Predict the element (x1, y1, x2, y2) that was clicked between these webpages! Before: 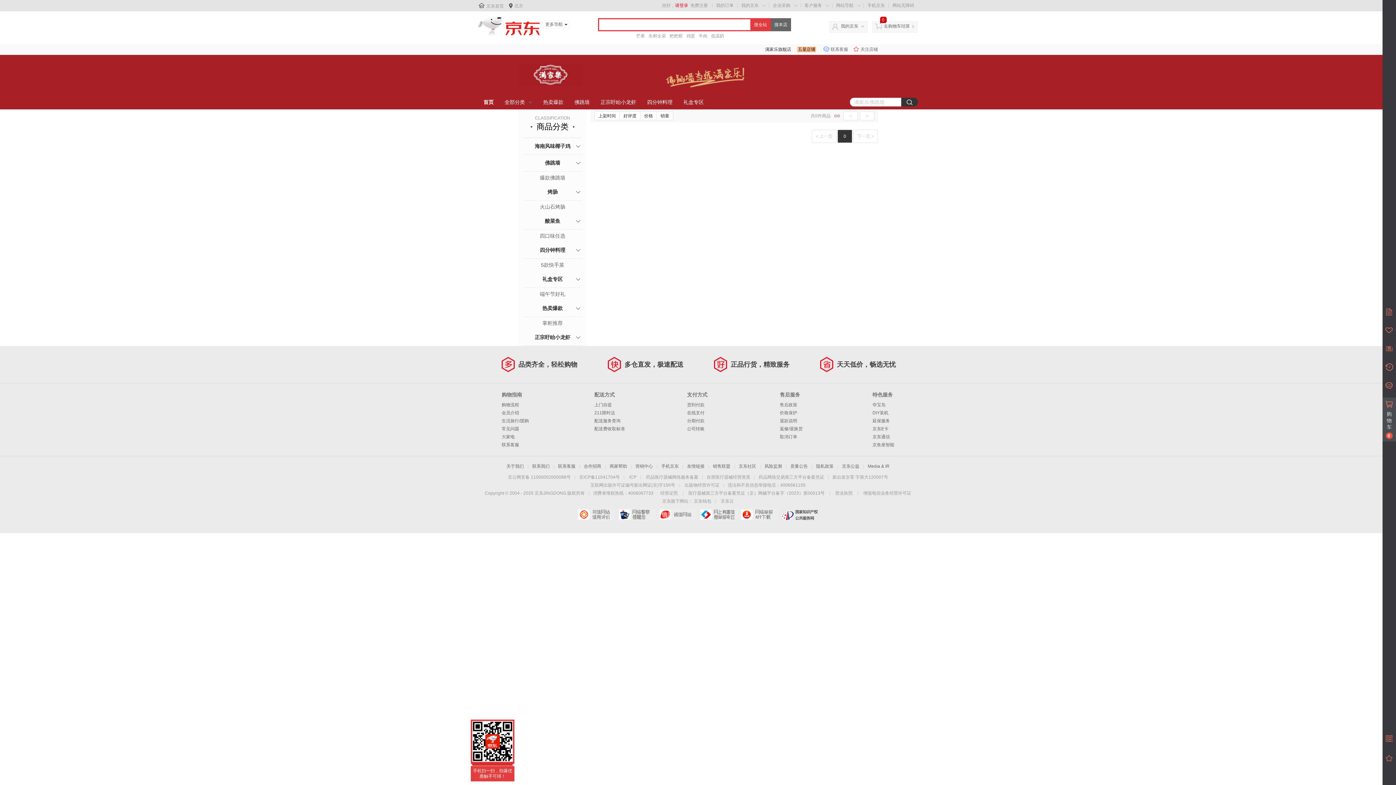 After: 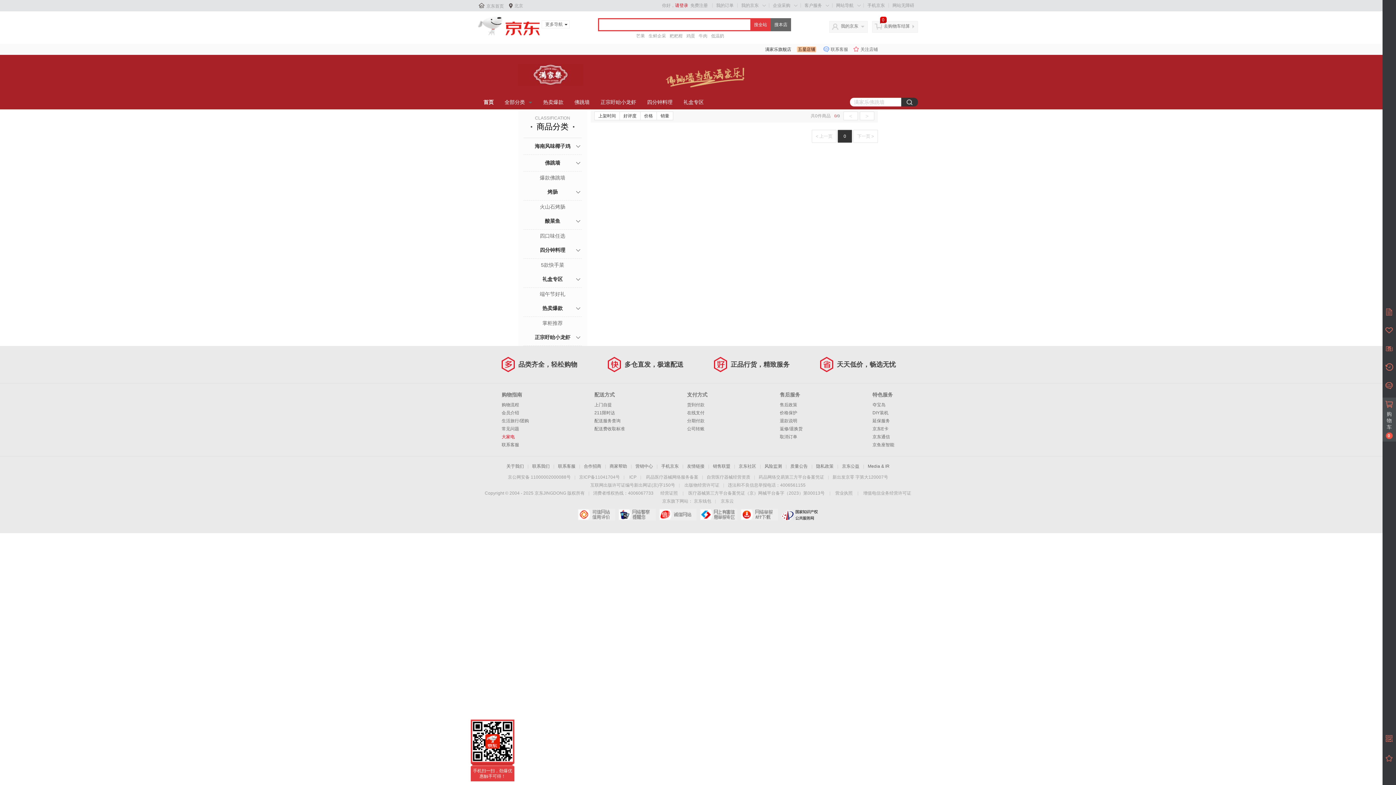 Action: bbox: (501, 434, 514, 439) label: 大家电